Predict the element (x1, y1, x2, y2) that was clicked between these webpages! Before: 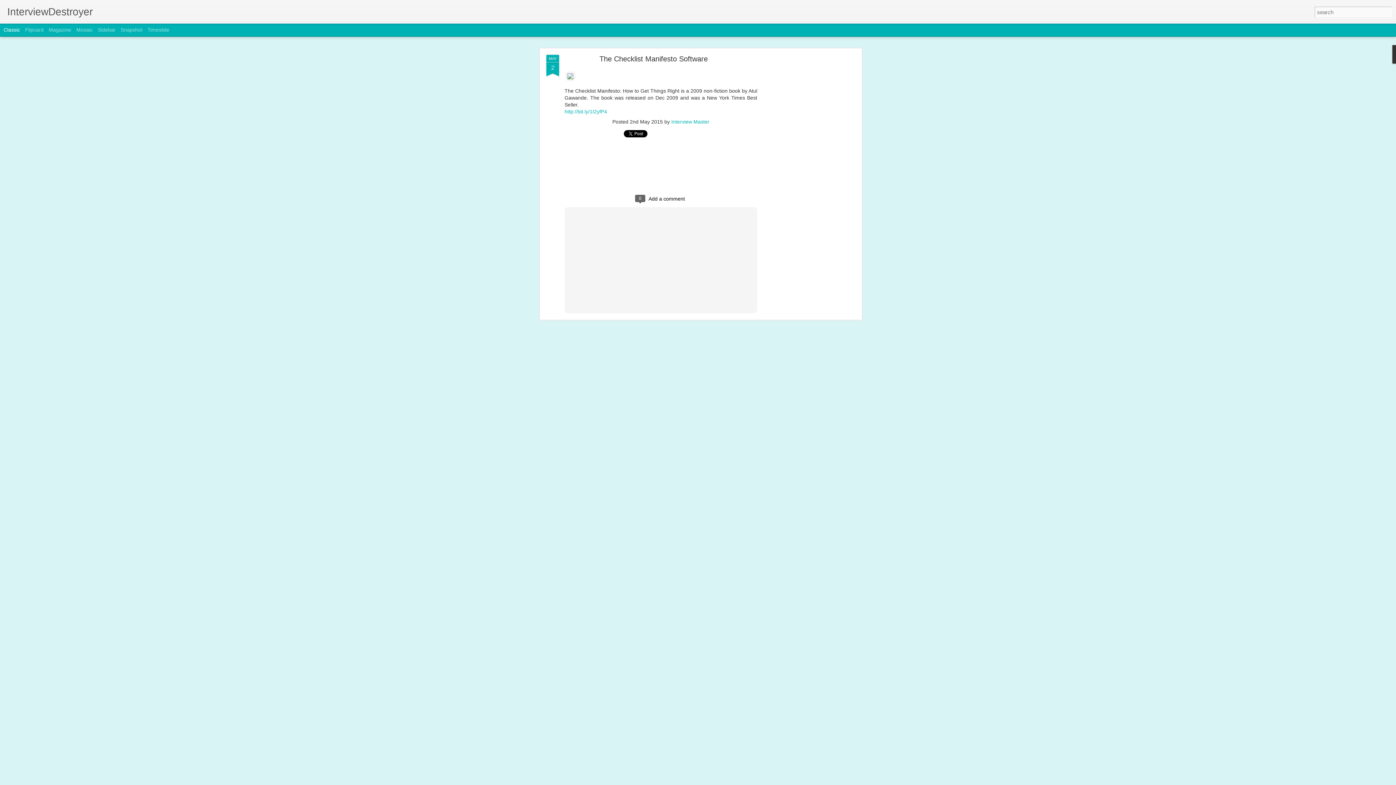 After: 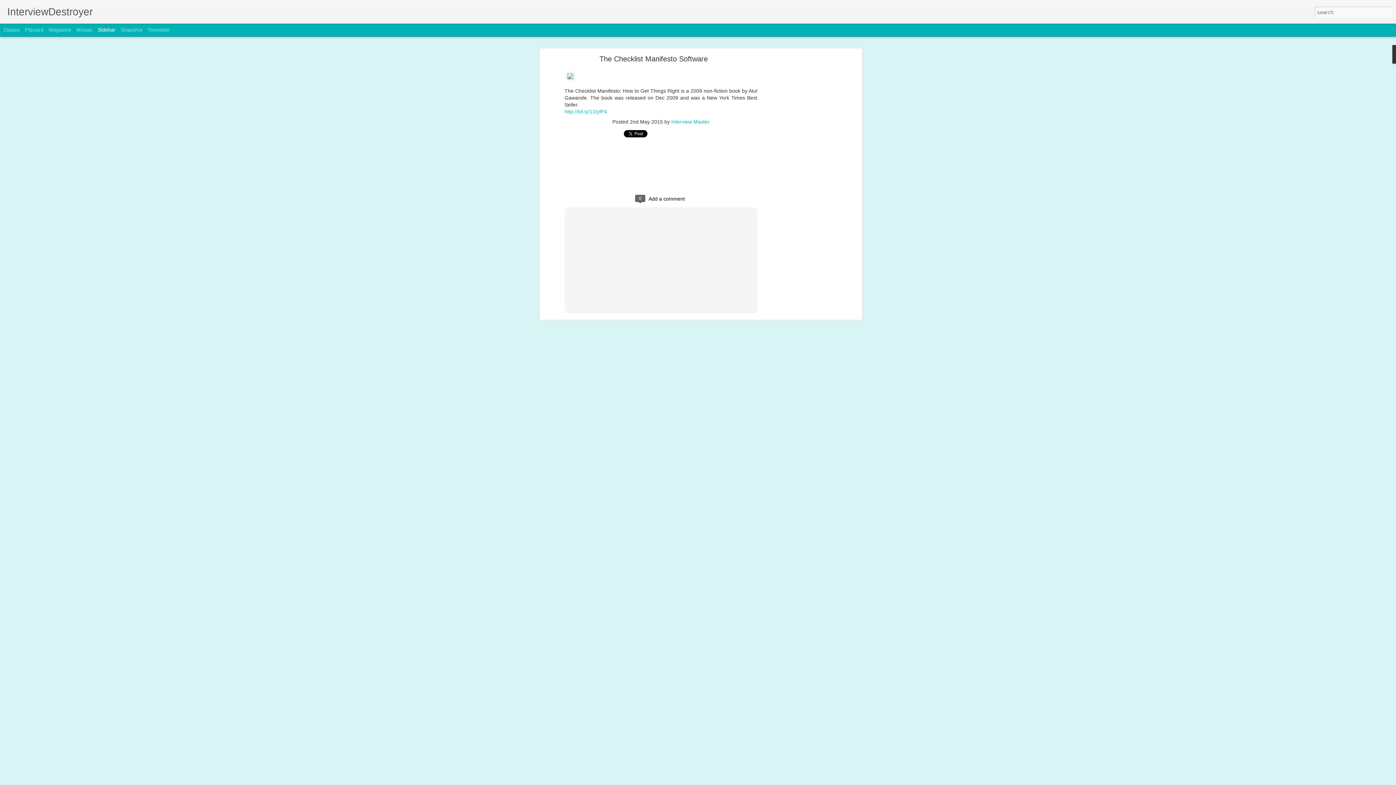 Action: label: Sidebar bbox: (97, 26, 115, 32)